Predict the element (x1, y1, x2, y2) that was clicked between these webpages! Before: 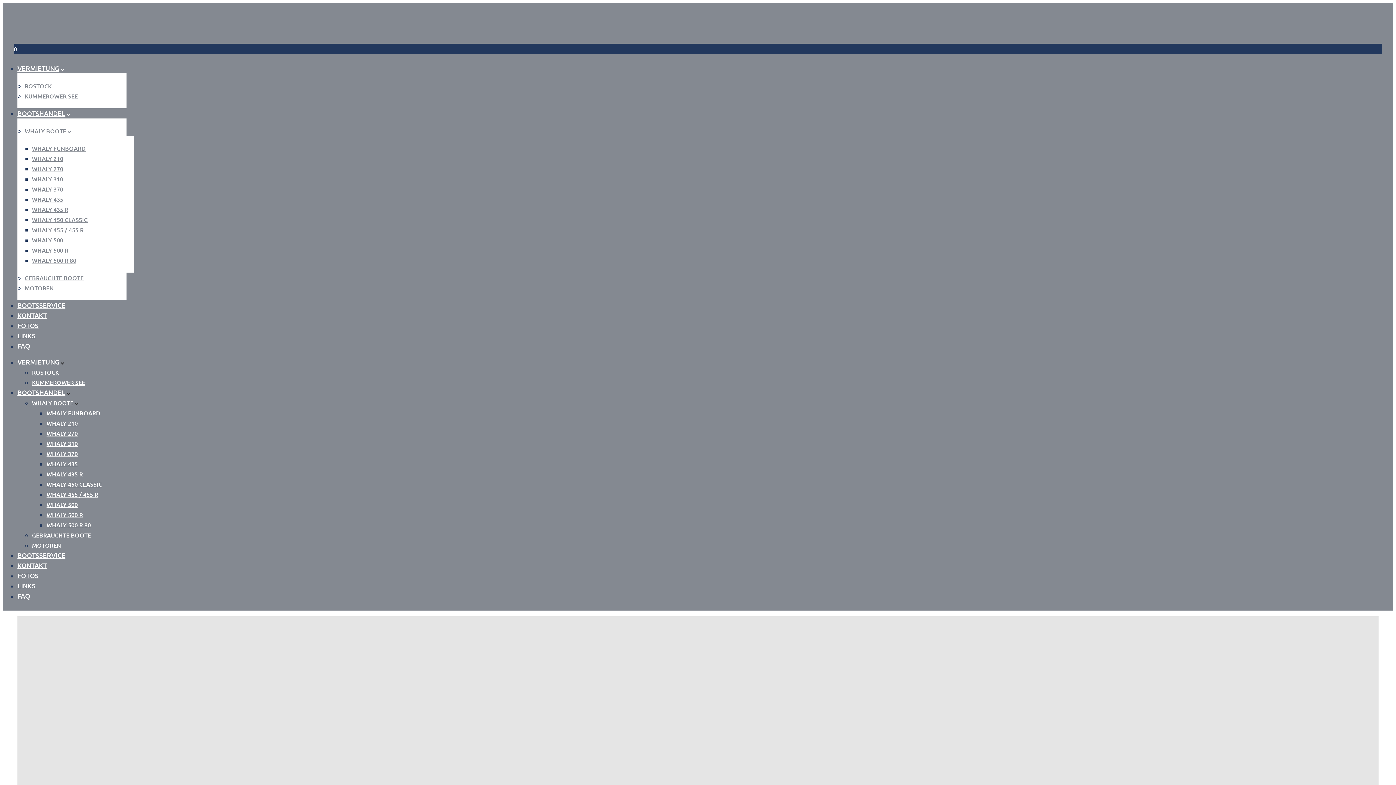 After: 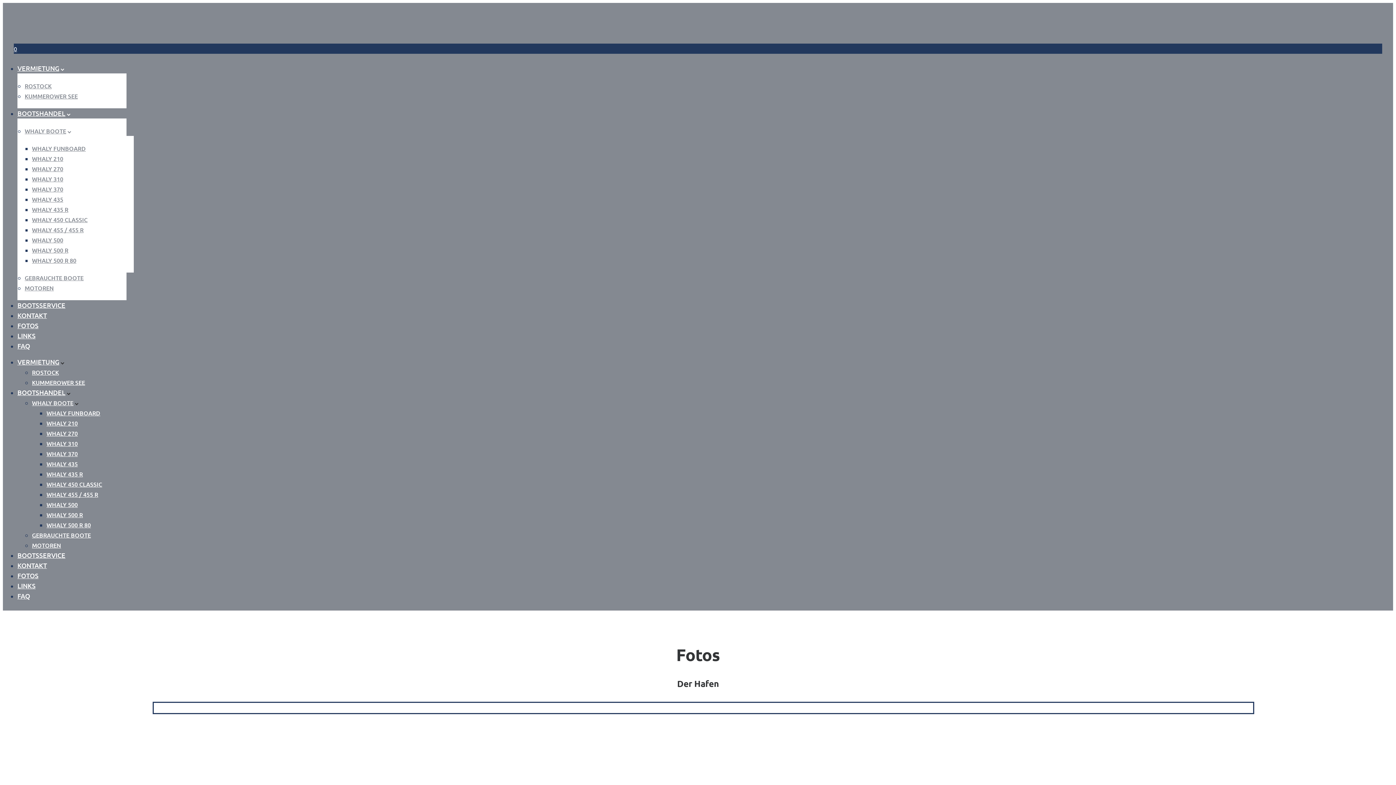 Action: label: FOTOS bbox: (17, 321, 38, 329)